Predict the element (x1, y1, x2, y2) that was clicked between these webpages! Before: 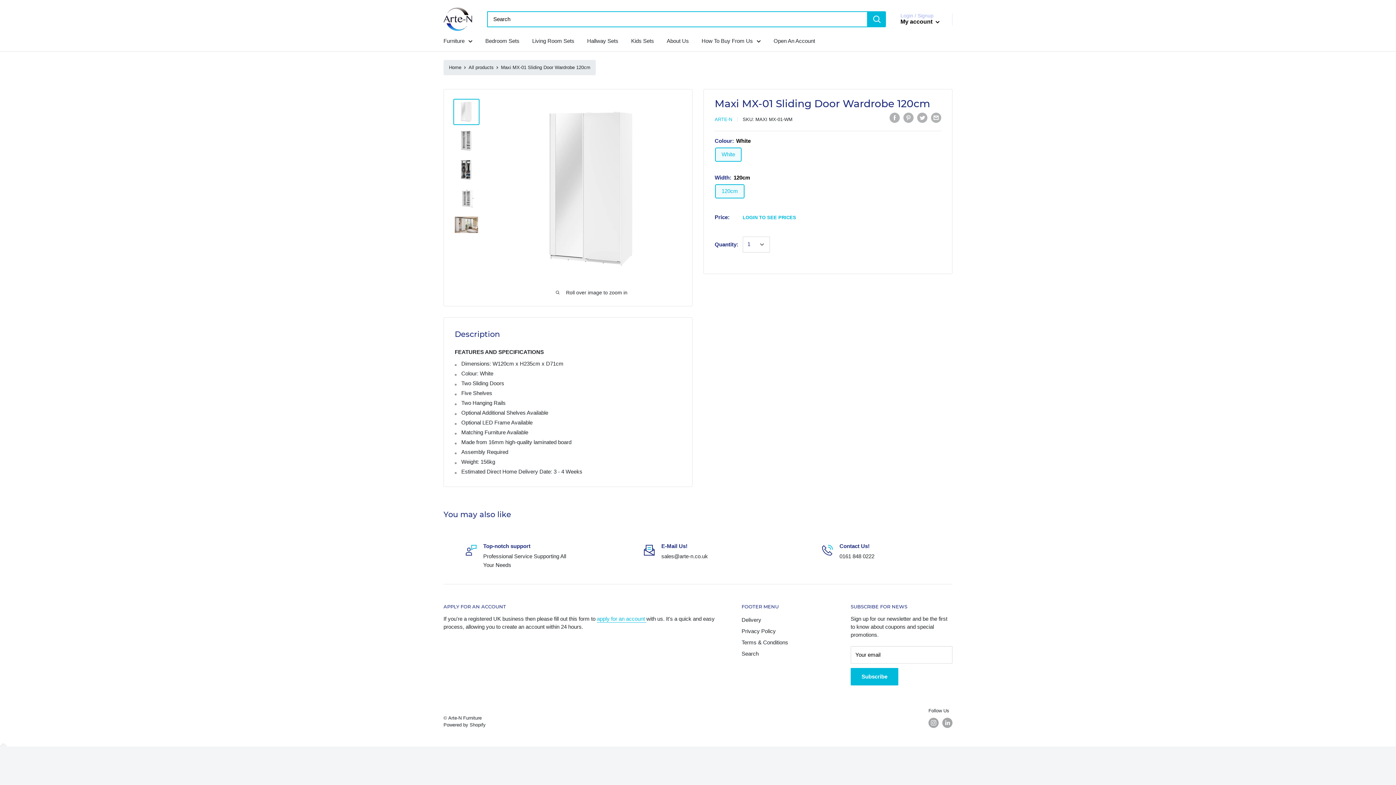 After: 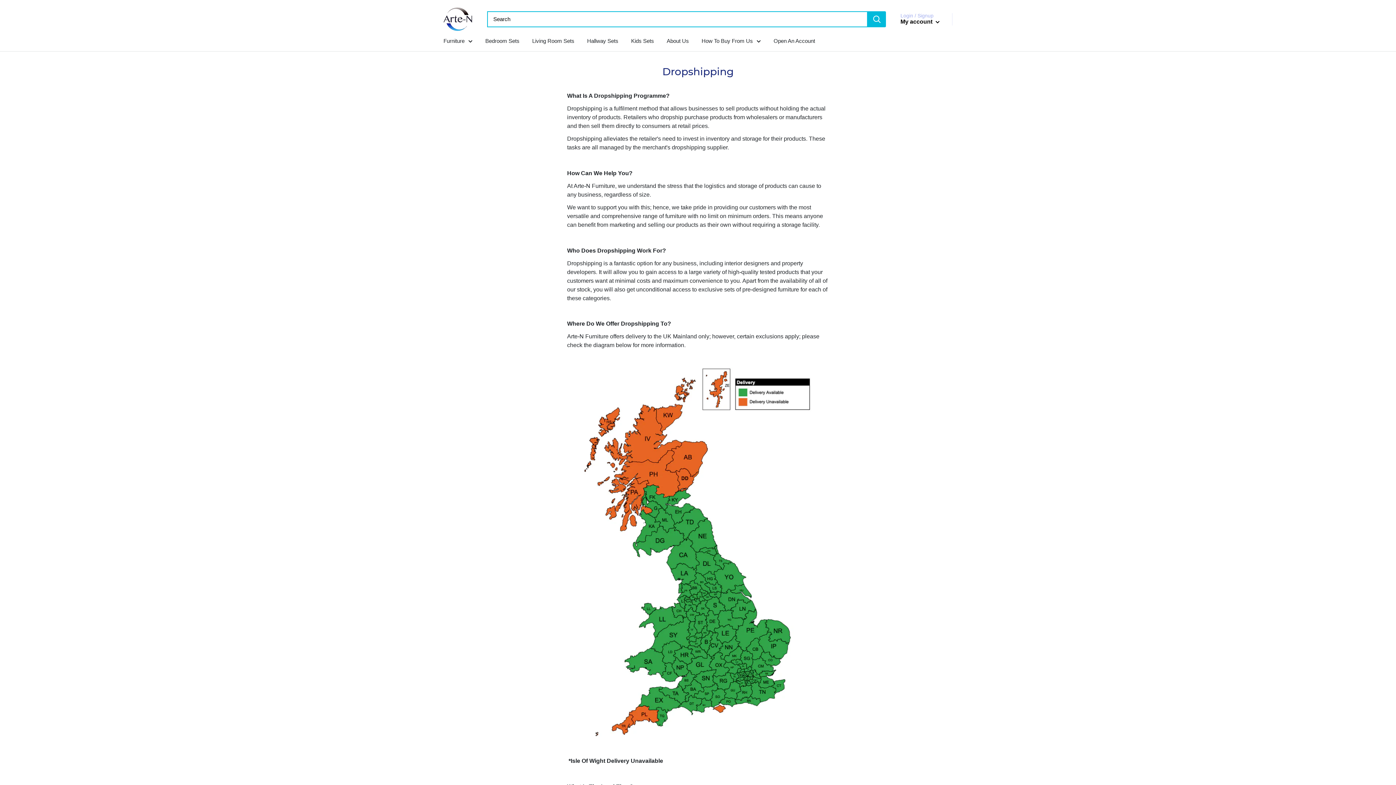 Action: bbox: (741, 614, 825, 625) label: Delivery